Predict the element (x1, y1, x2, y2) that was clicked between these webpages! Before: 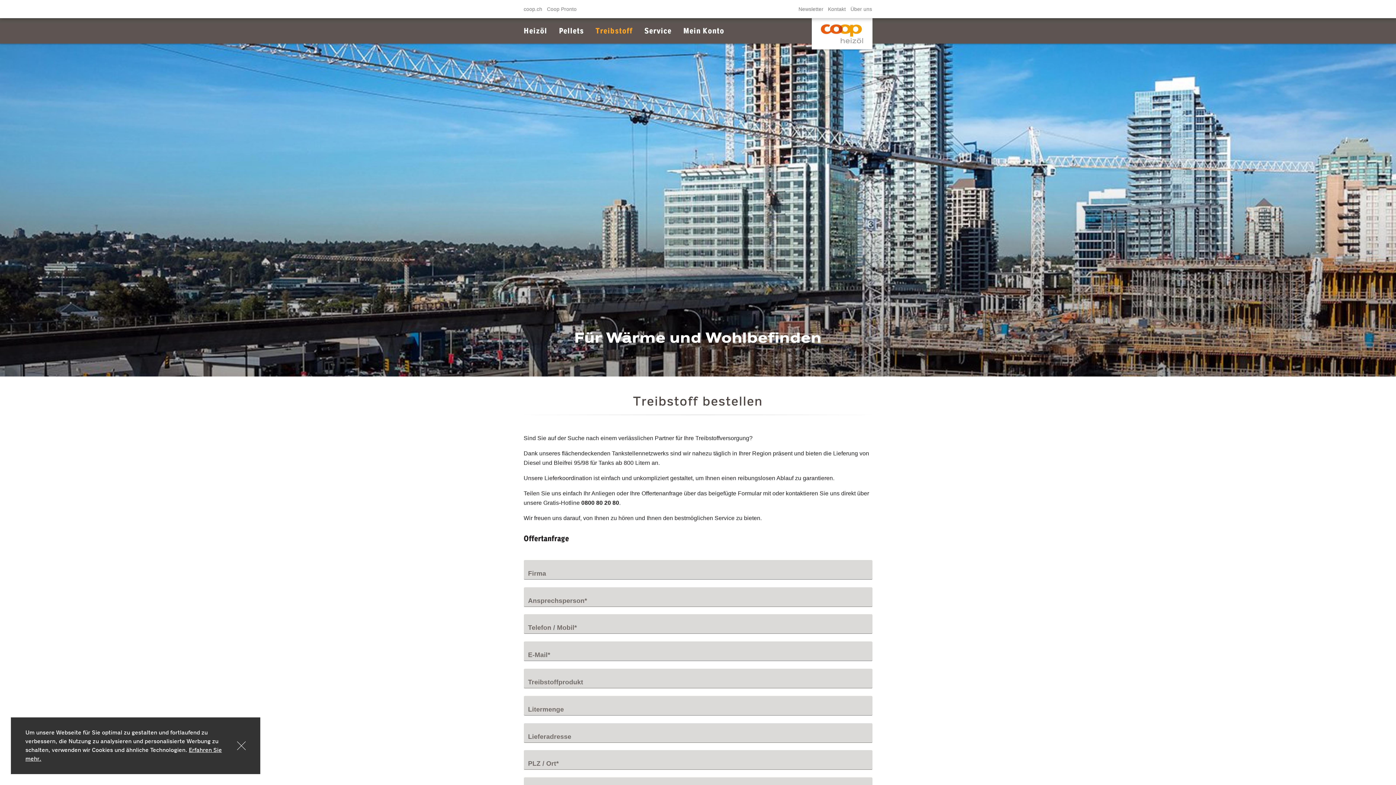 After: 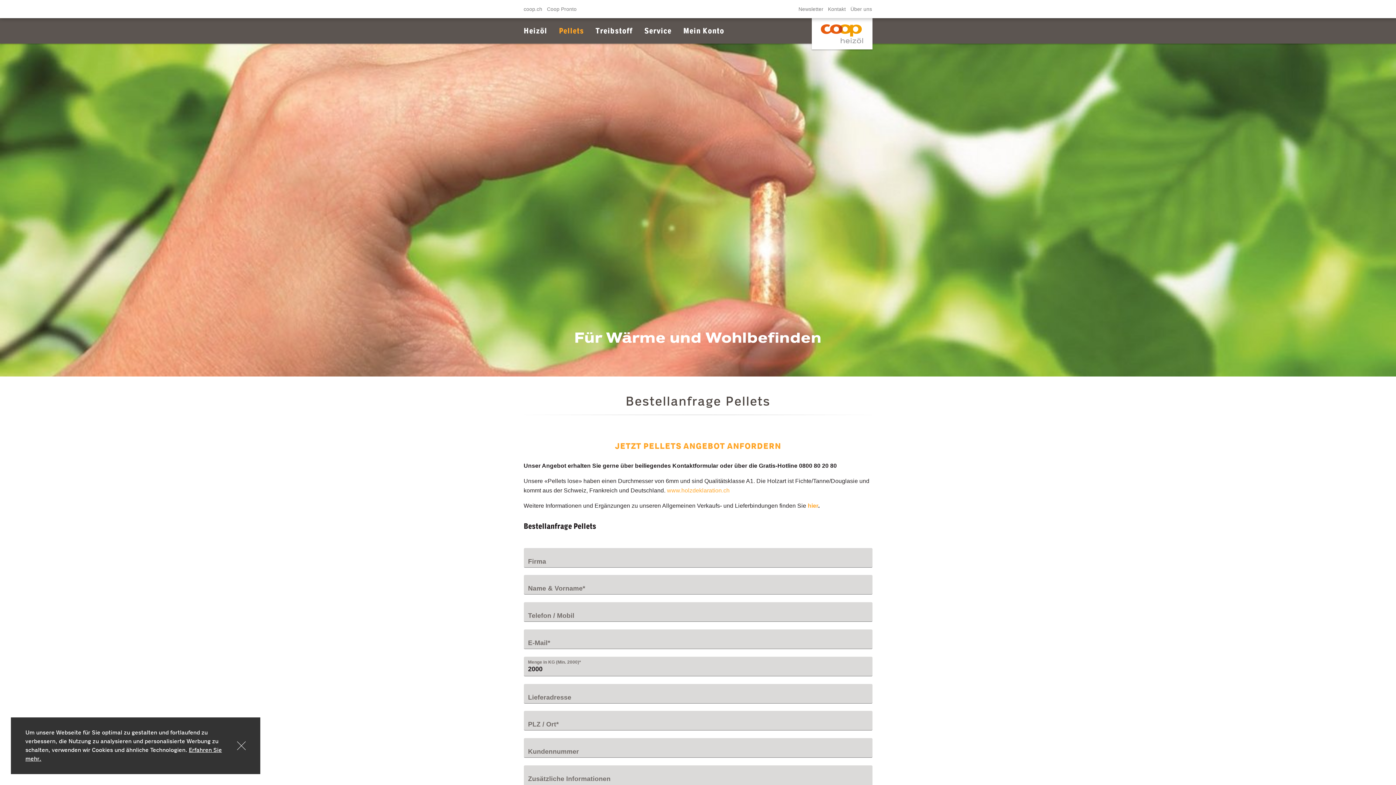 Action: label: Pellets bbox: (559, 18, 584, 43)